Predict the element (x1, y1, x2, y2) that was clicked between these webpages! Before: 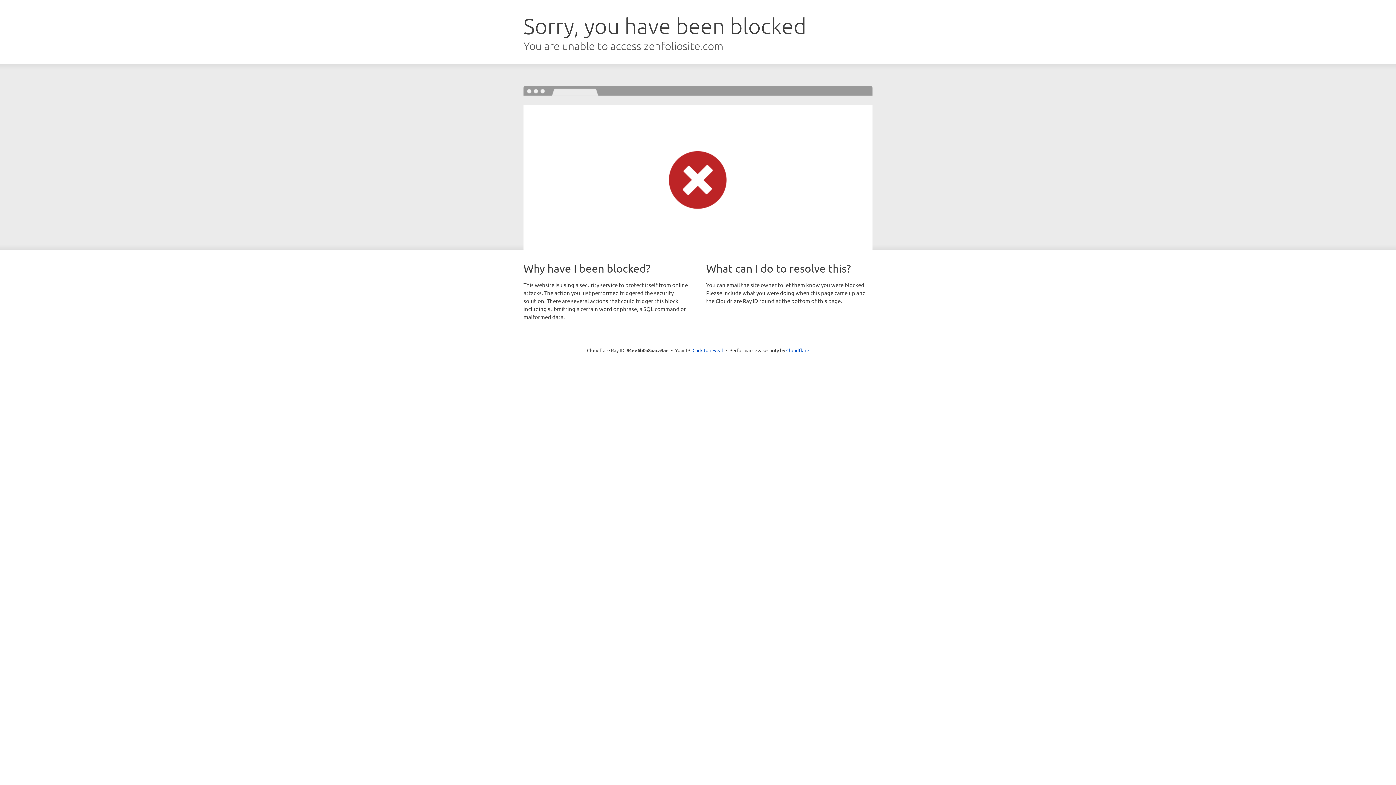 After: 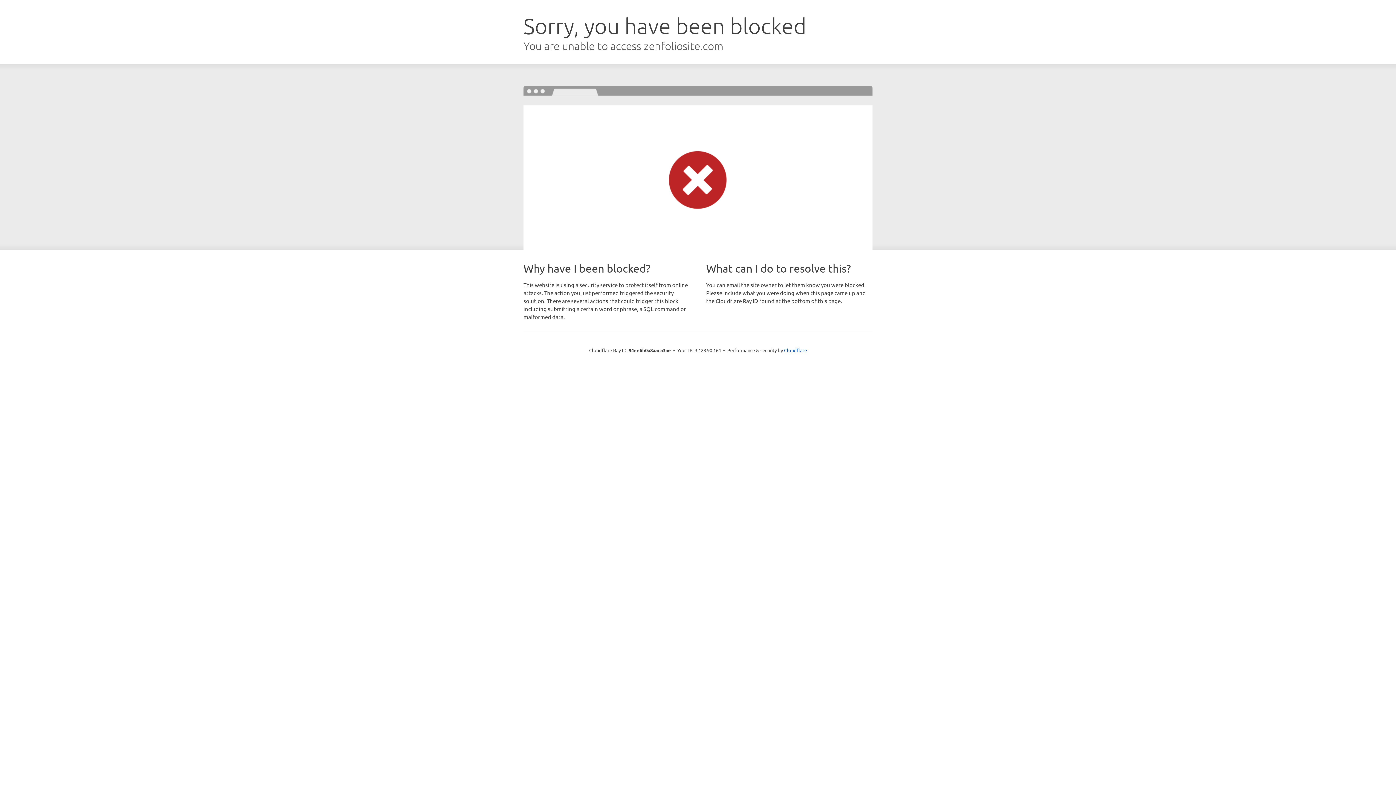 Action: bbox: (692, 346, 723, 353) label: Click to reveal